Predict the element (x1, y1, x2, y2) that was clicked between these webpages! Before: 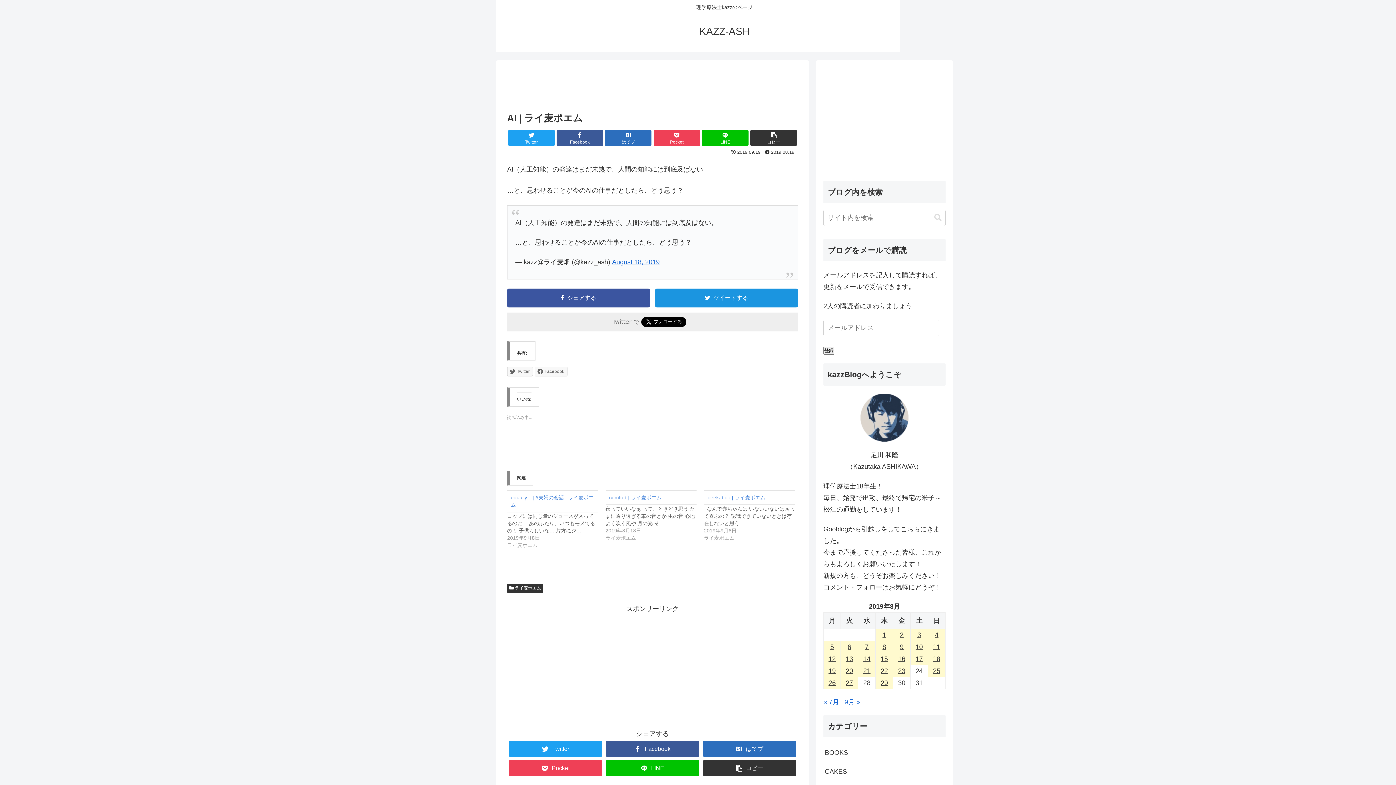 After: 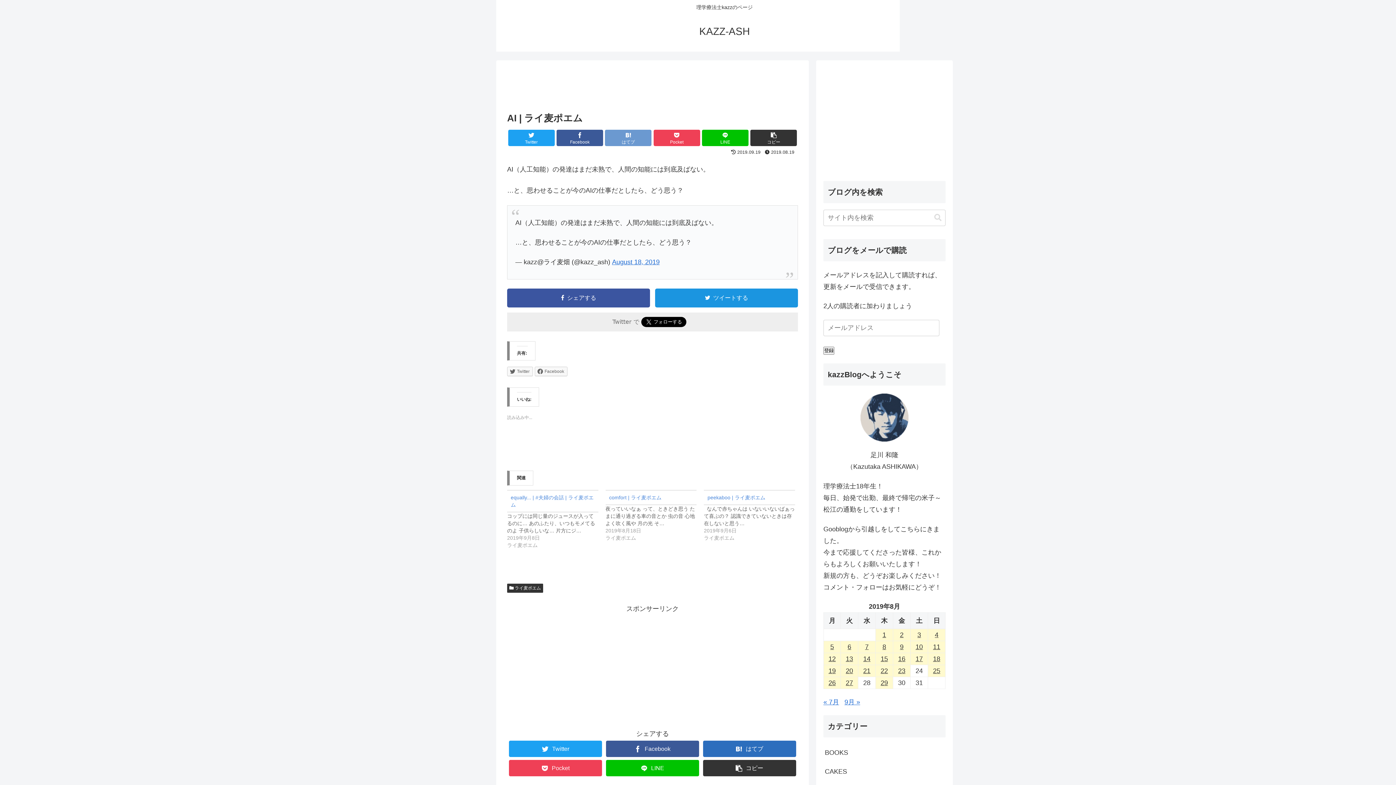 Action: bbox: (605, 129, 651, 146) label: はてブ